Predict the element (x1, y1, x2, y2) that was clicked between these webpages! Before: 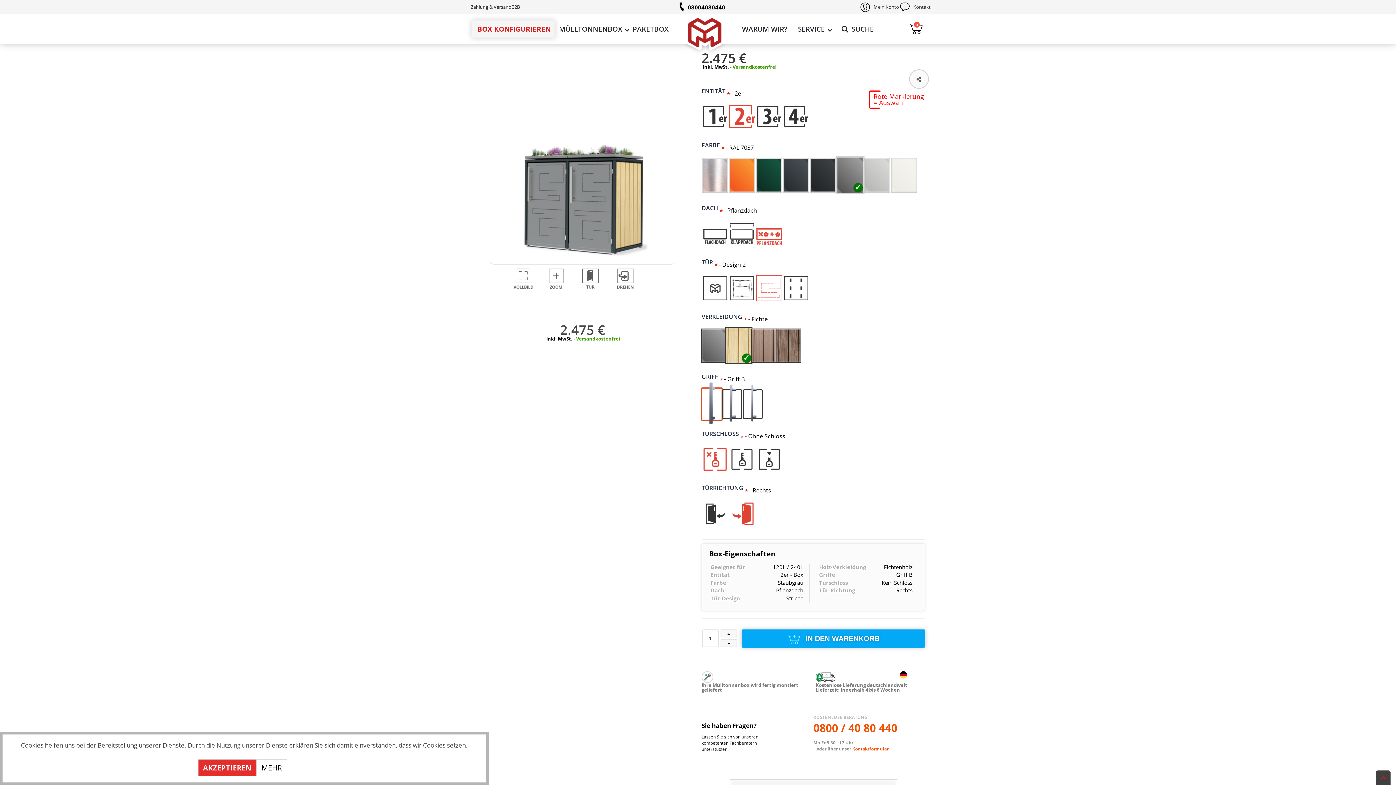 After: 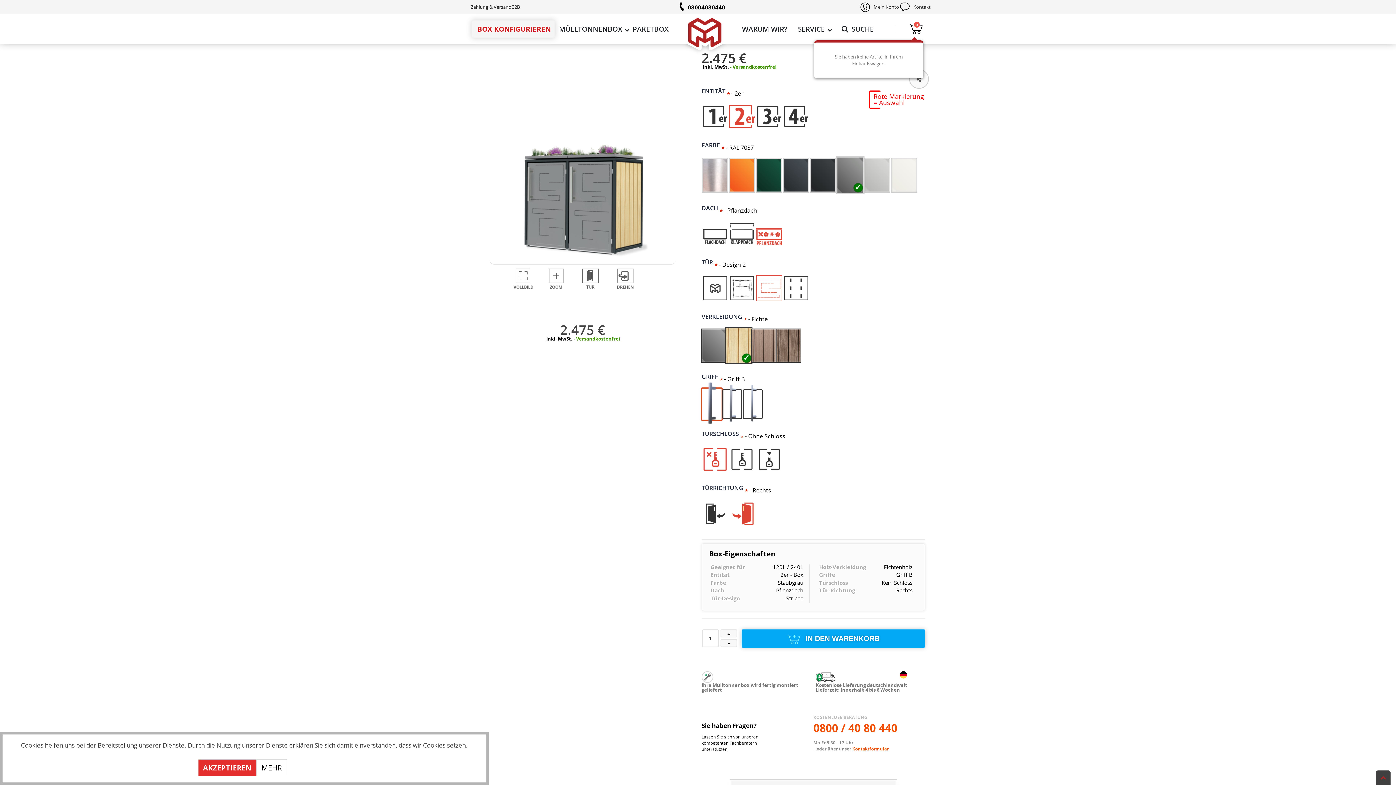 Action: bbox: (916, 21, 920, 36) label: 0